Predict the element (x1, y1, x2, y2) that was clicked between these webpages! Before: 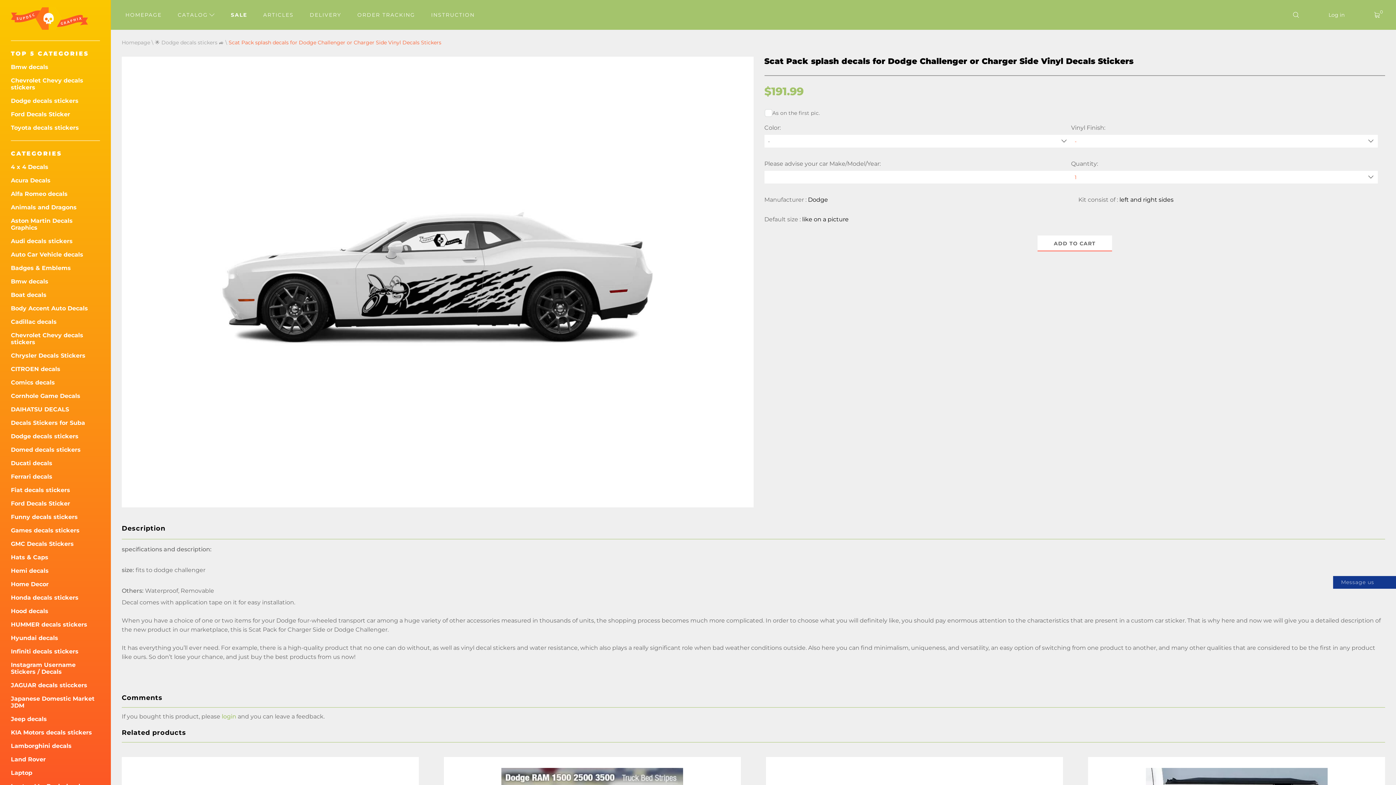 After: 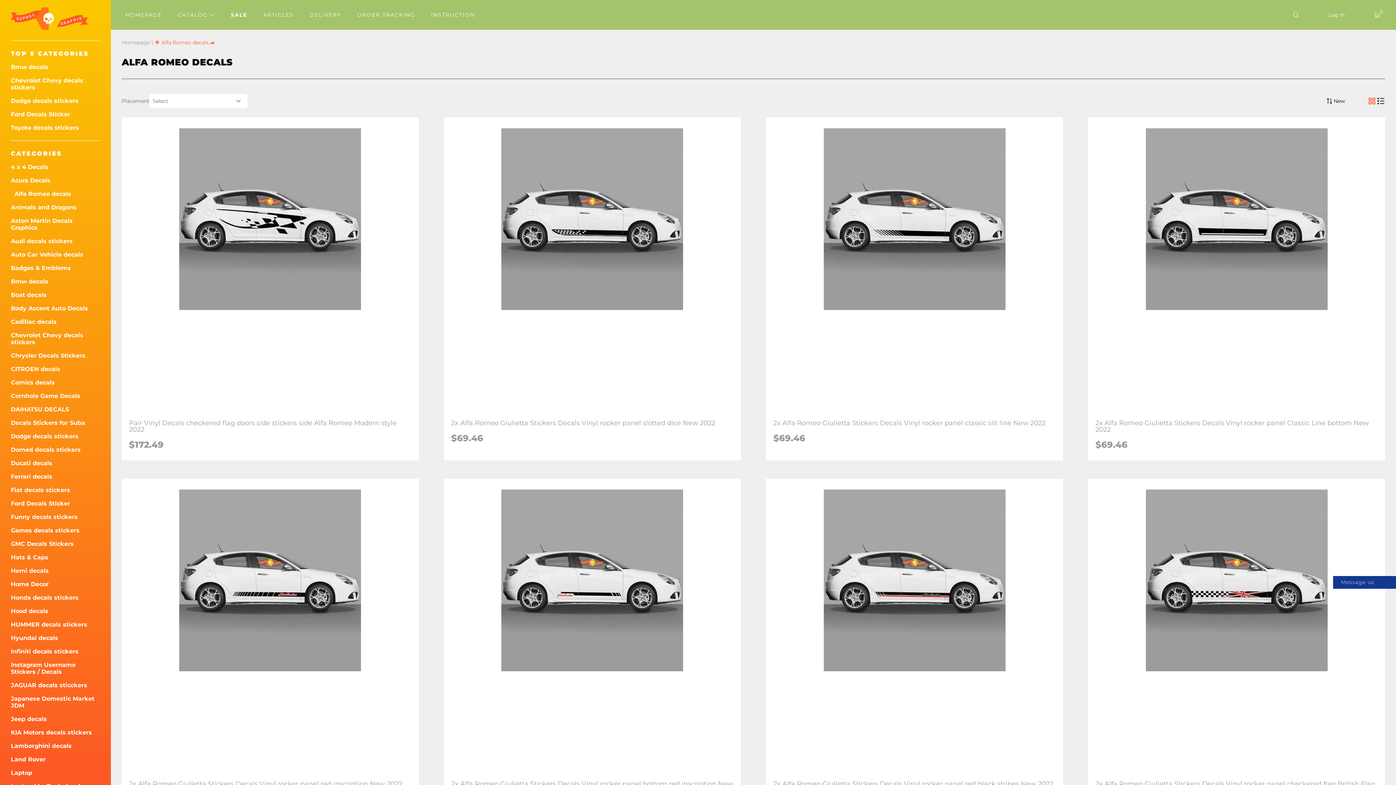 Action: bbox: (10, 190, 100, 197) label: Alfa Romeo decals